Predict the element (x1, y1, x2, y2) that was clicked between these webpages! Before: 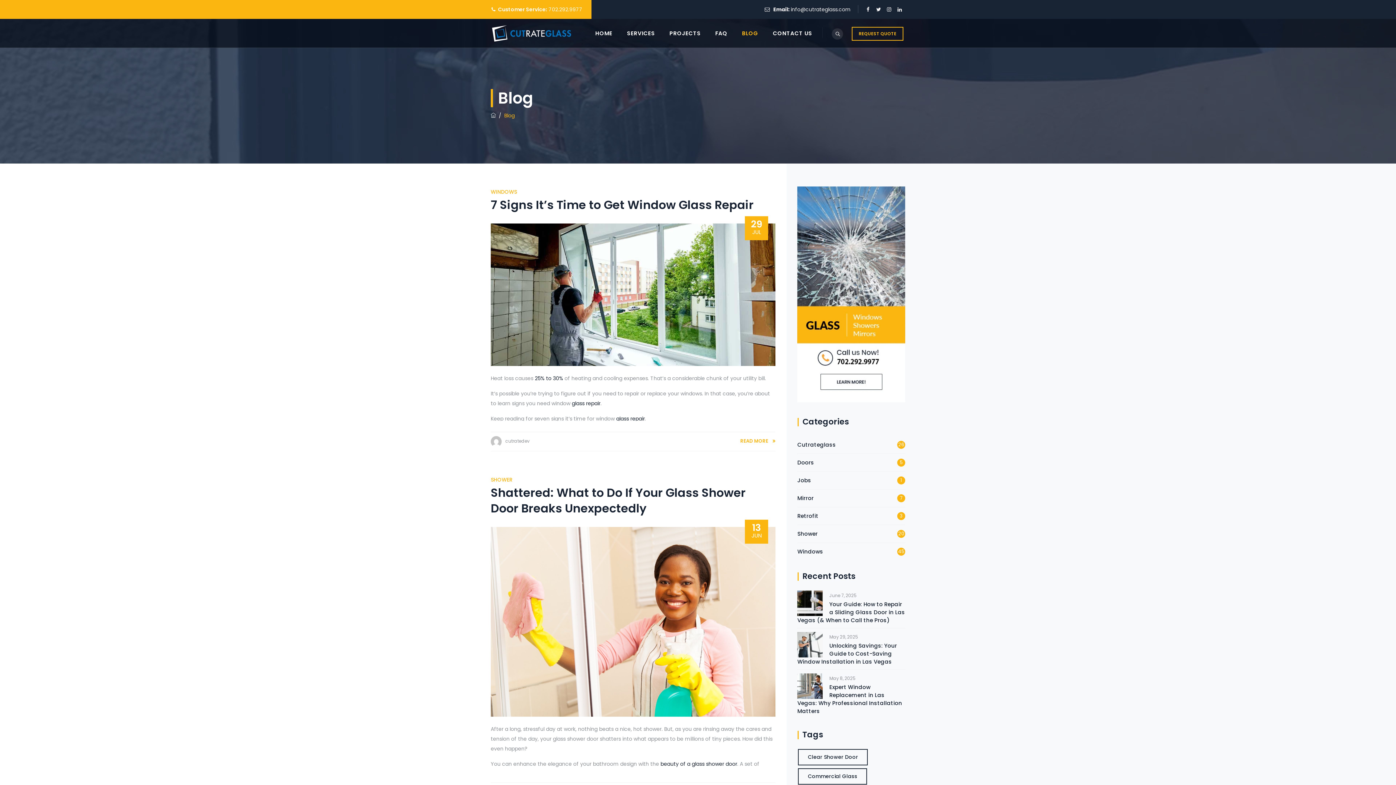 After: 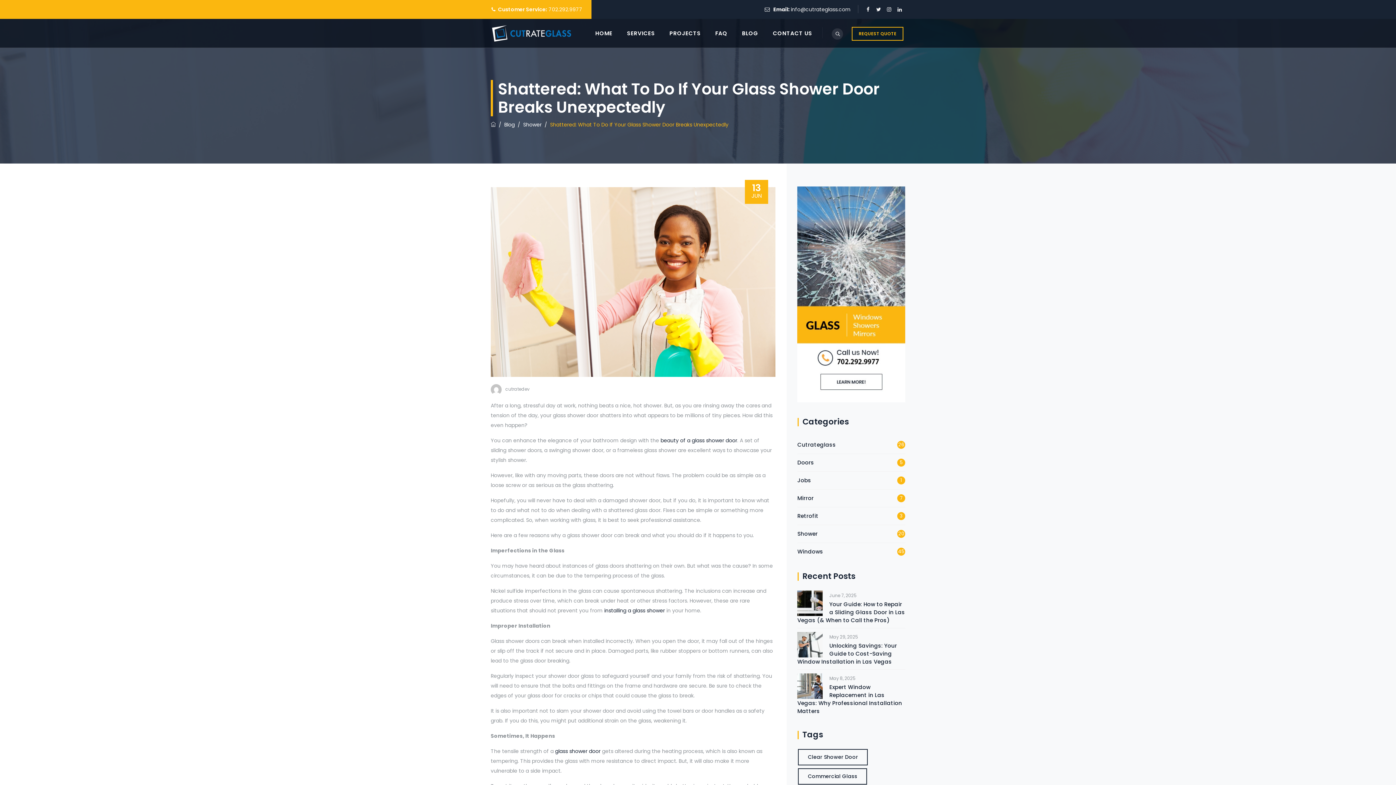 Action: bbox: (490, 484, 745, 516) label: Shattered: What to Do If Your Glass Shower Door Breaks Unexpectedly